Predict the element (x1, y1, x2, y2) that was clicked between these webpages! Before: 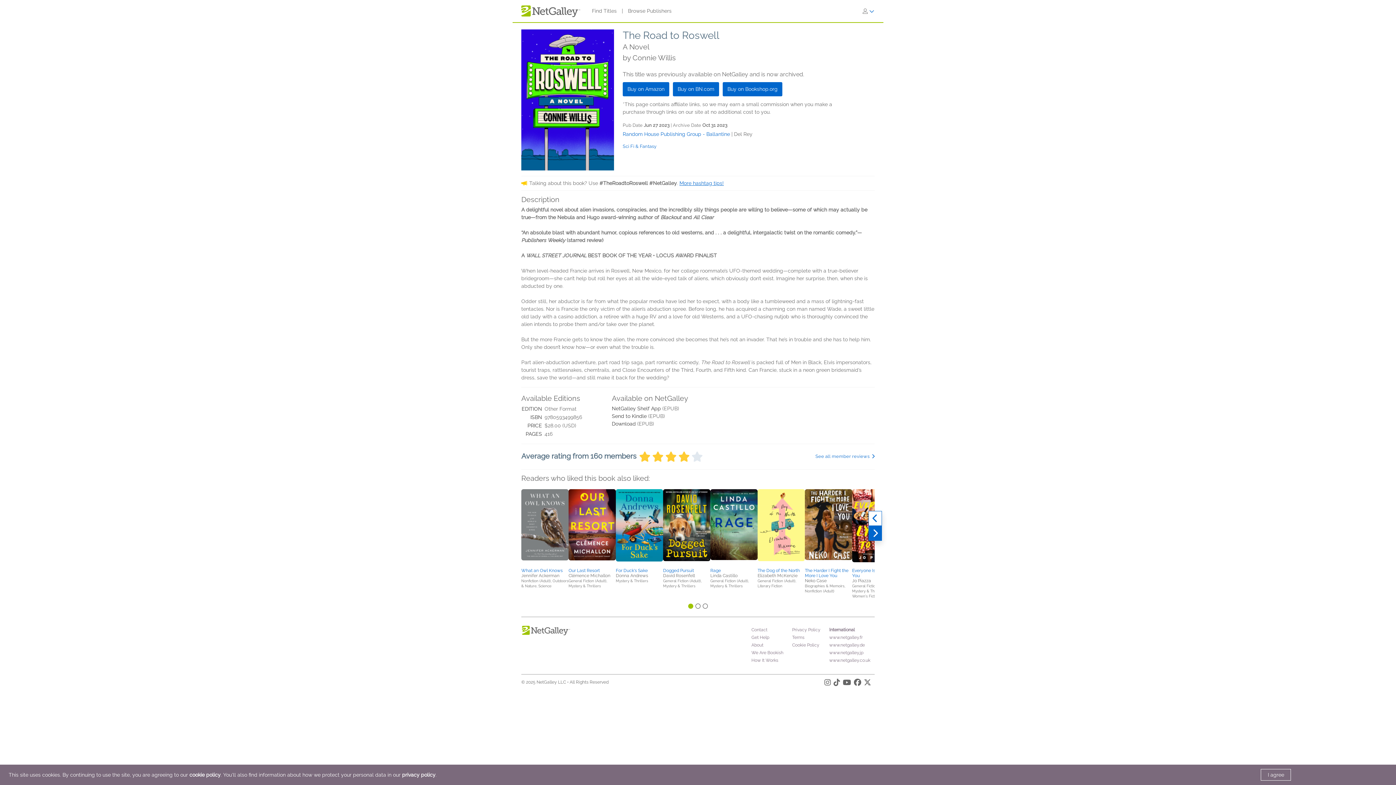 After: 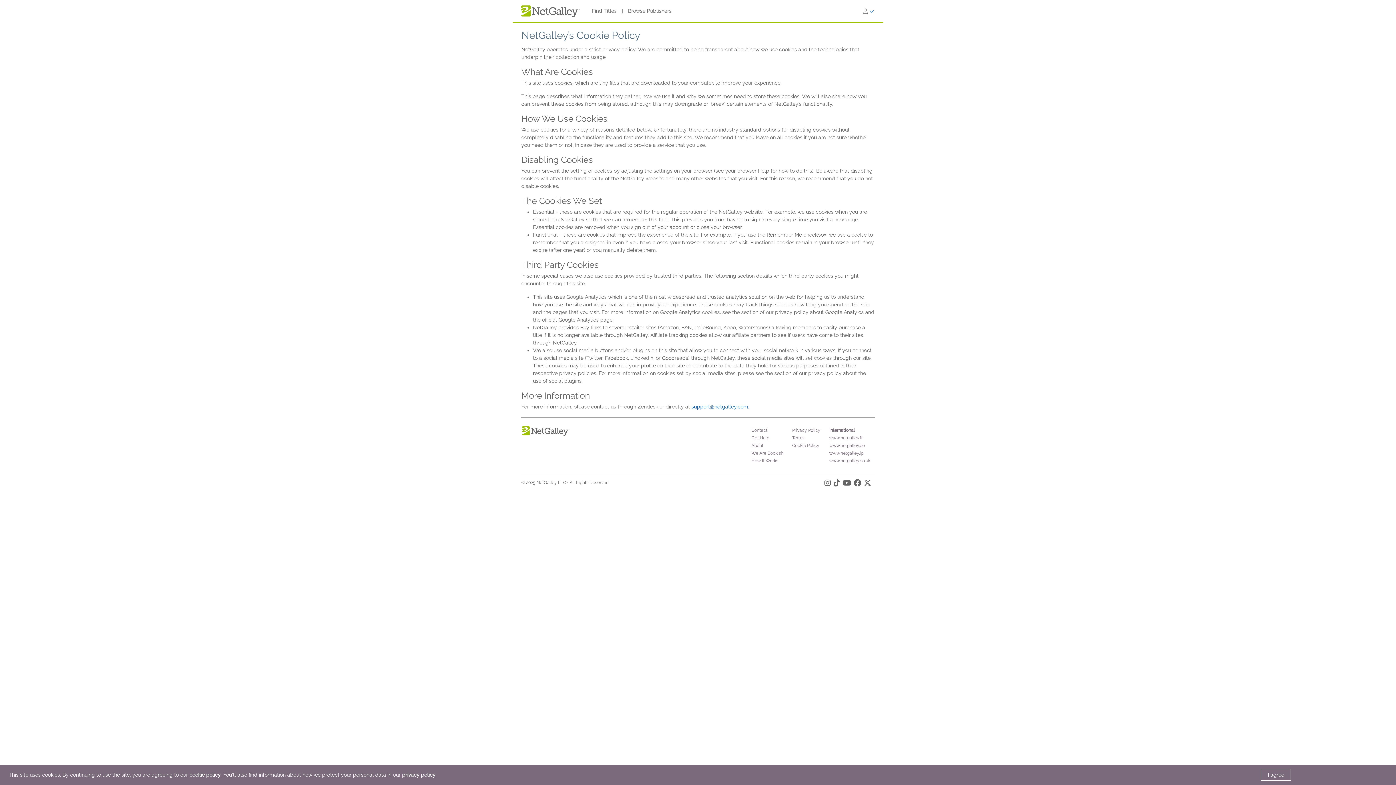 Action: label: Cookie Policy bbox: (792, 642, 819, 648)